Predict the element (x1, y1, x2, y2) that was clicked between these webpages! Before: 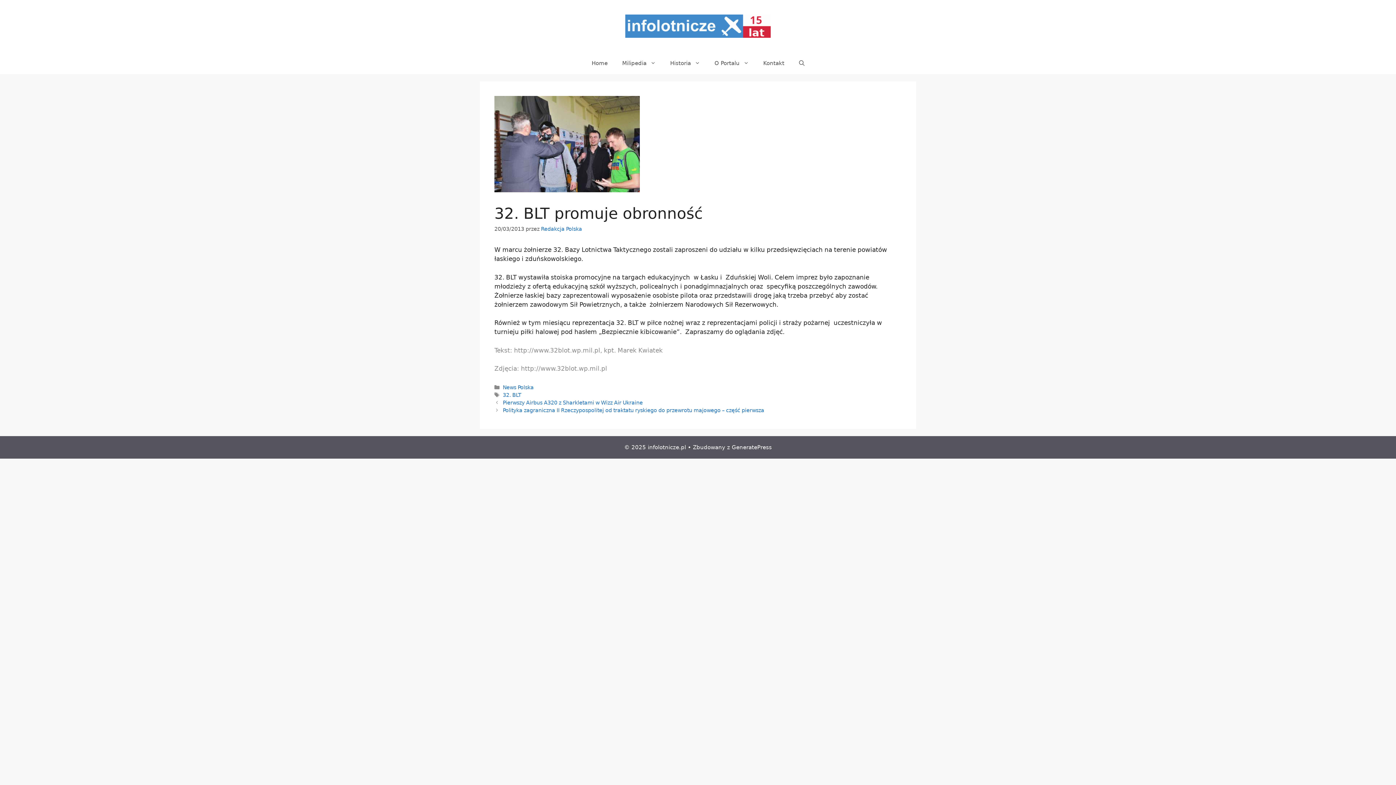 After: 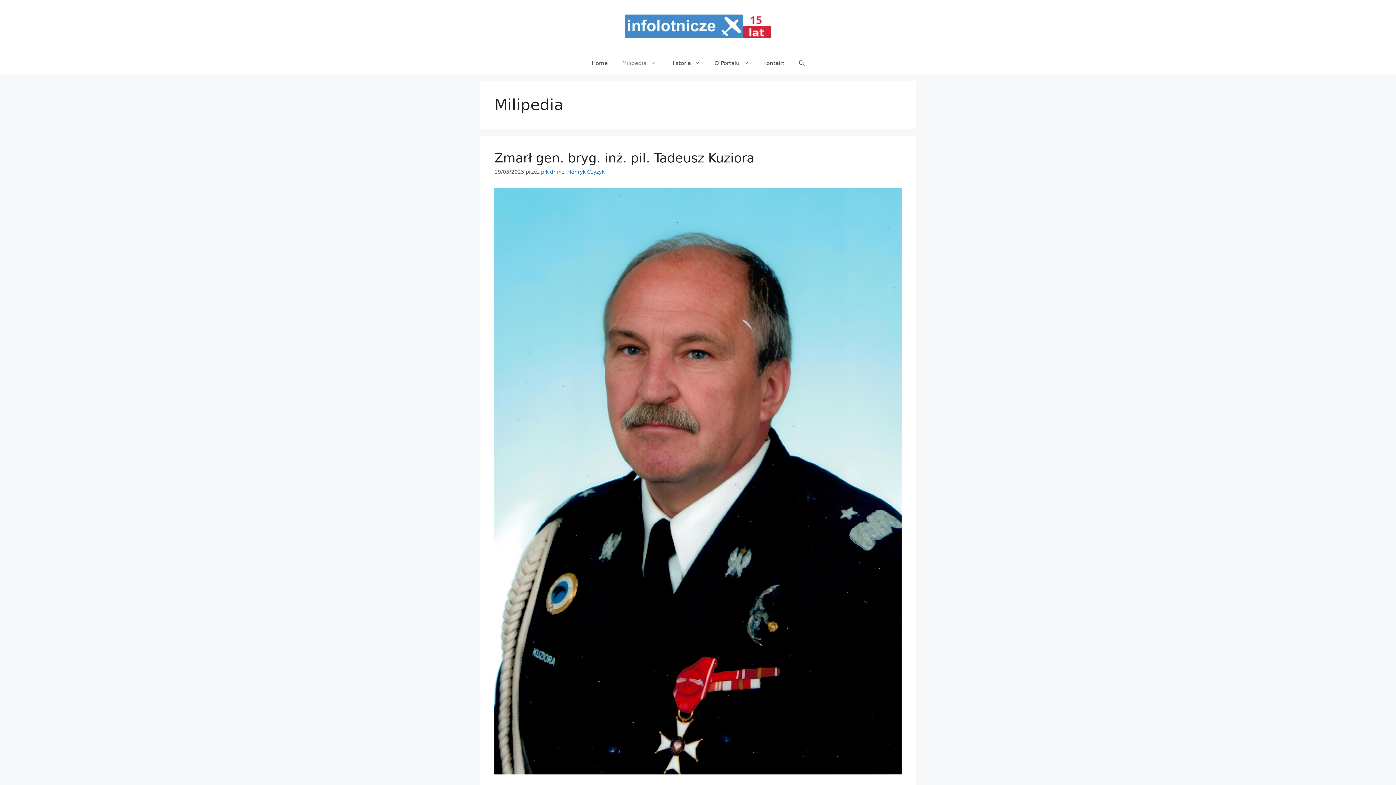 Action: label: Milipedia bbox: (615, 52, 663, 74)